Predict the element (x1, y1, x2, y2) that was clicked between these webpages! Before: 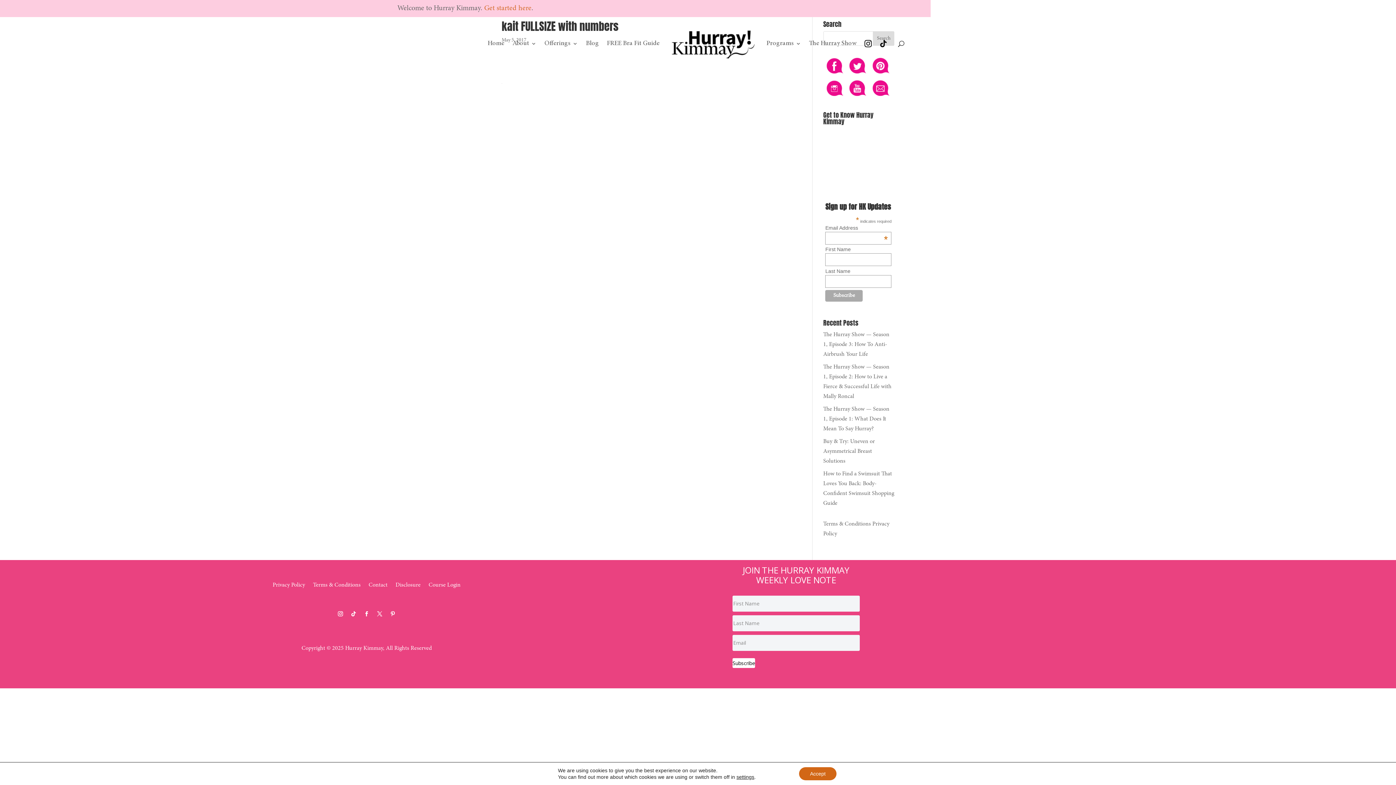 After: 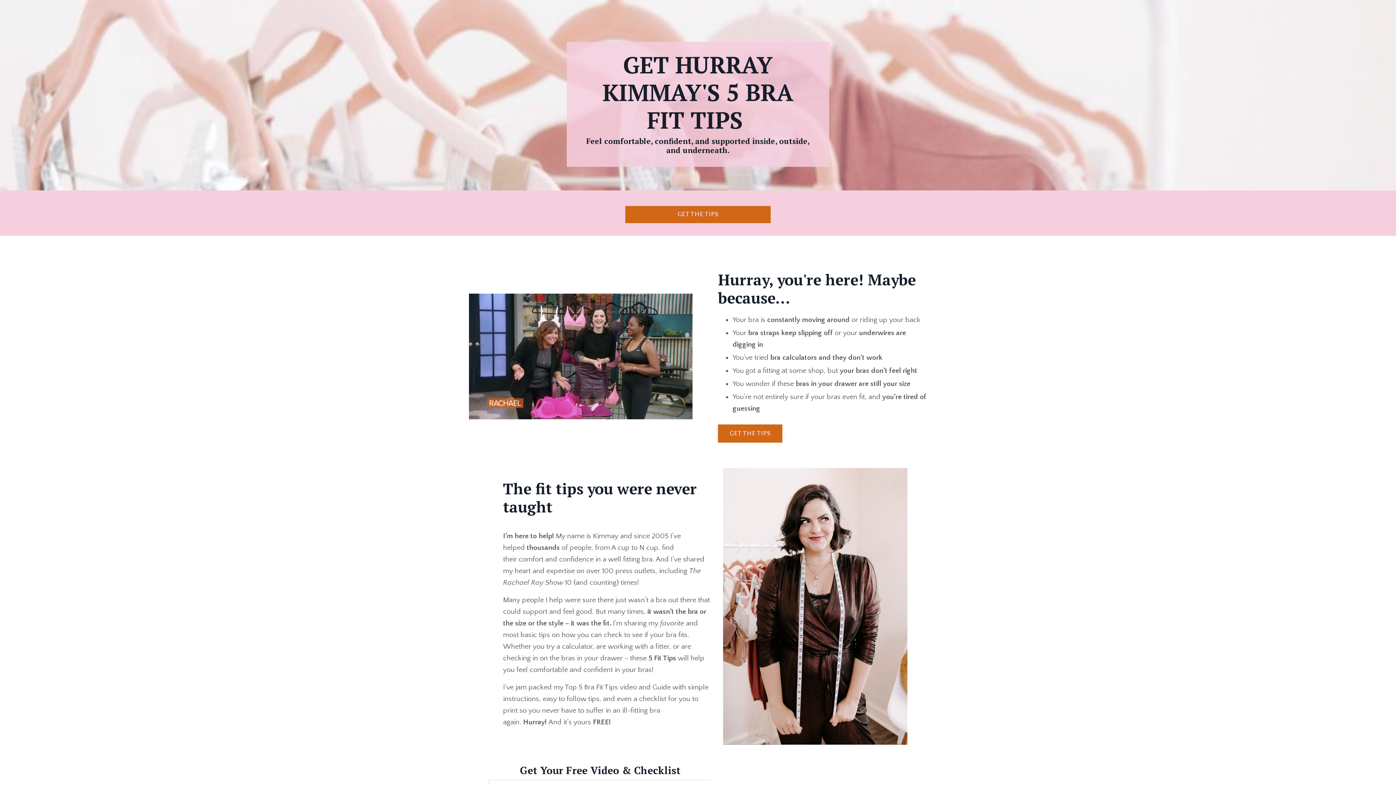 Action: label: Get started here bbox: (484, 4, 531, 12)